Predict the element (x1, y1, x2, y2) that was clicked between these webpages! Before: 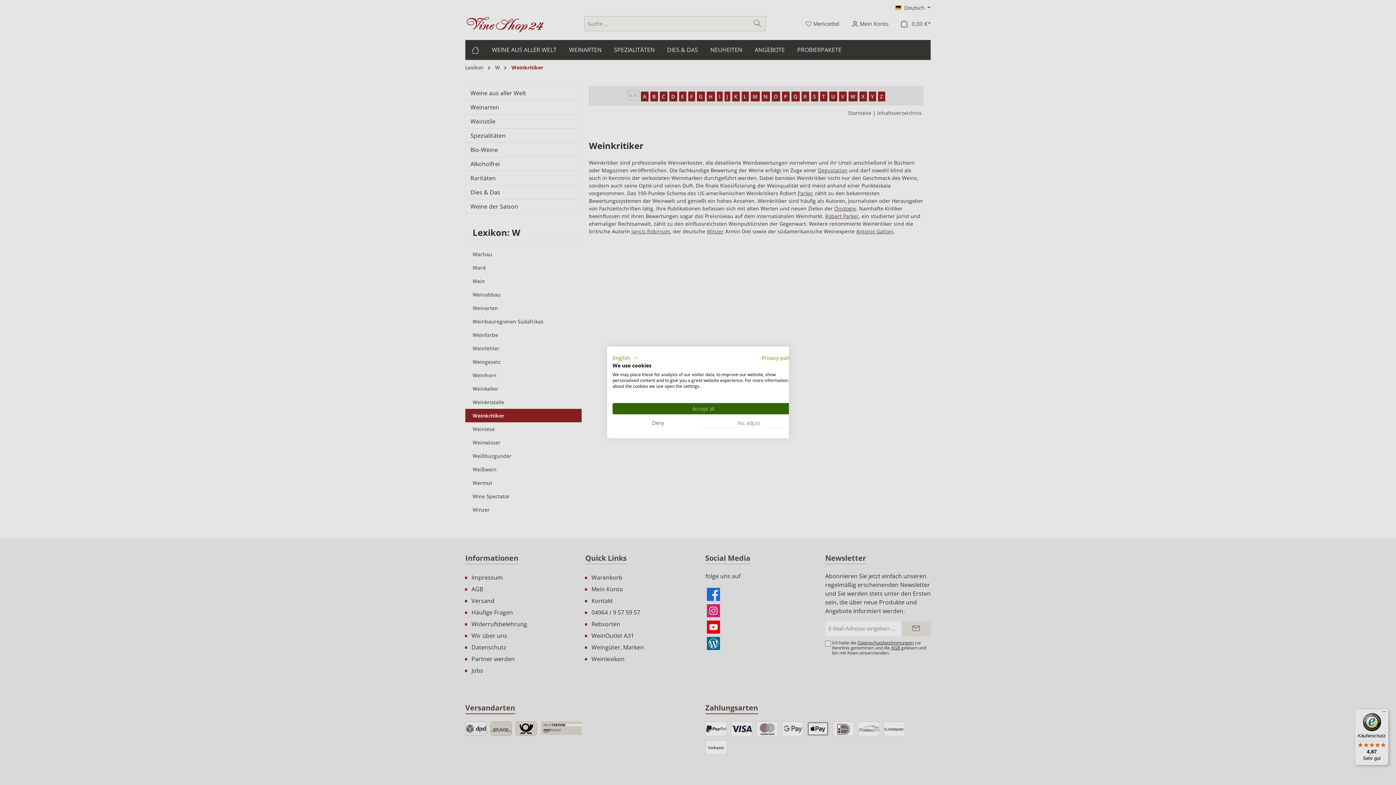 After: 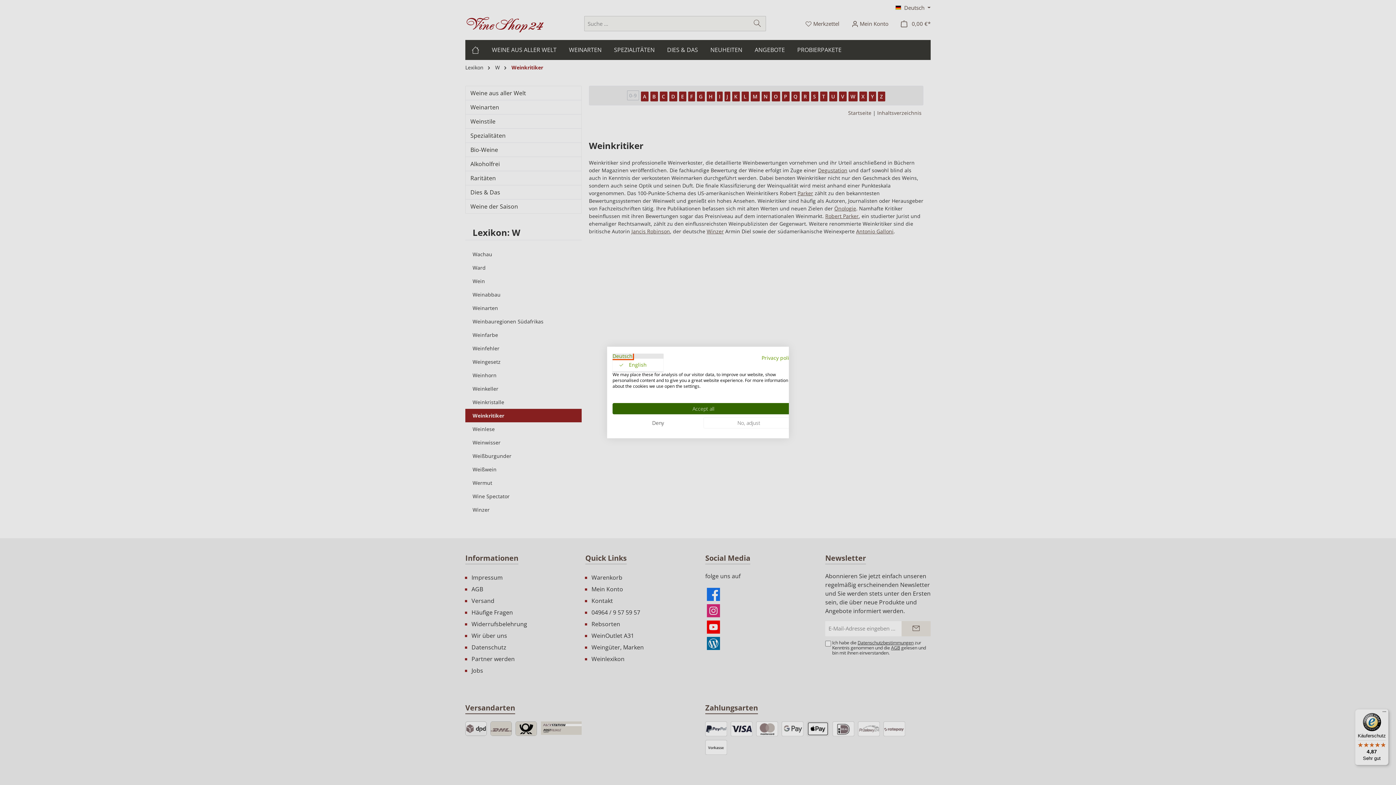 Action: bbox: (612, 353, 638, 362) label: English